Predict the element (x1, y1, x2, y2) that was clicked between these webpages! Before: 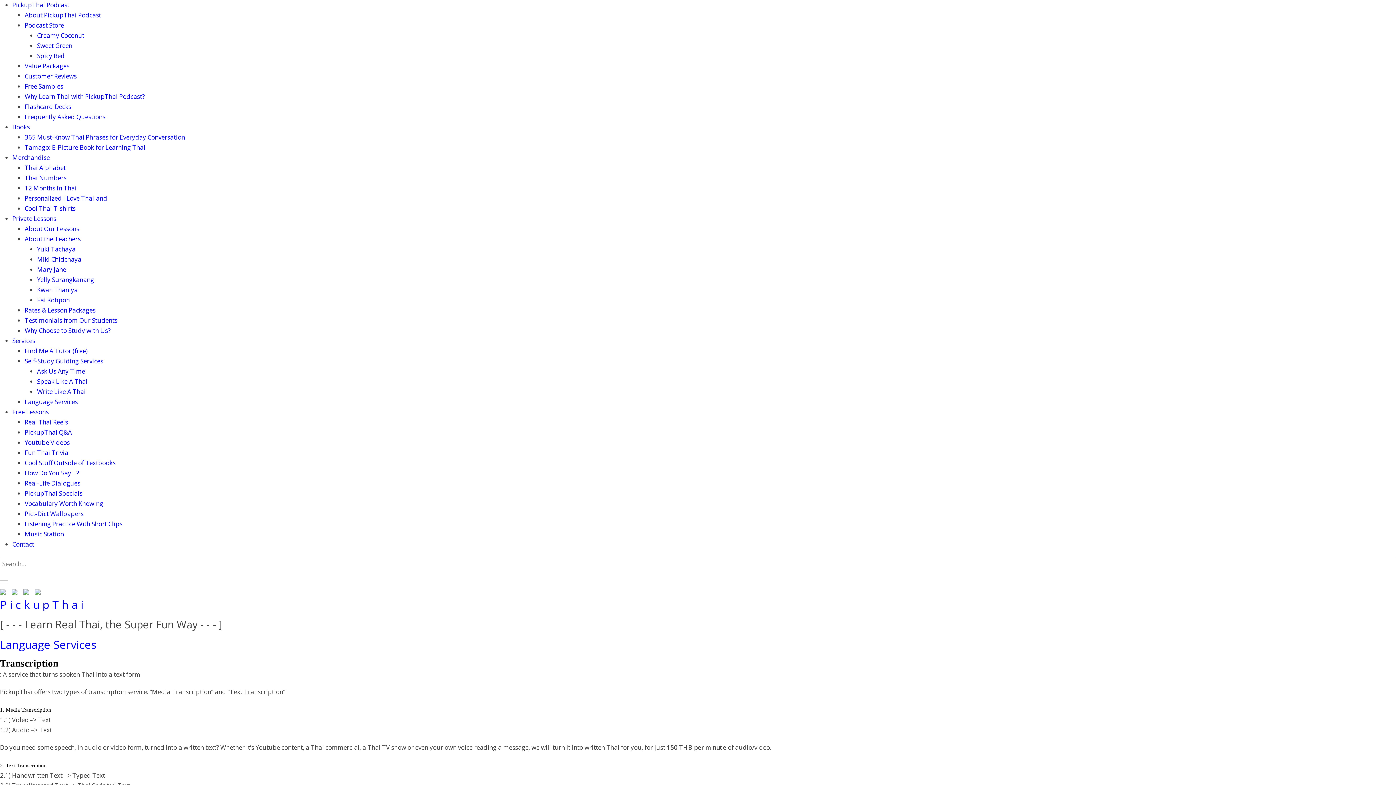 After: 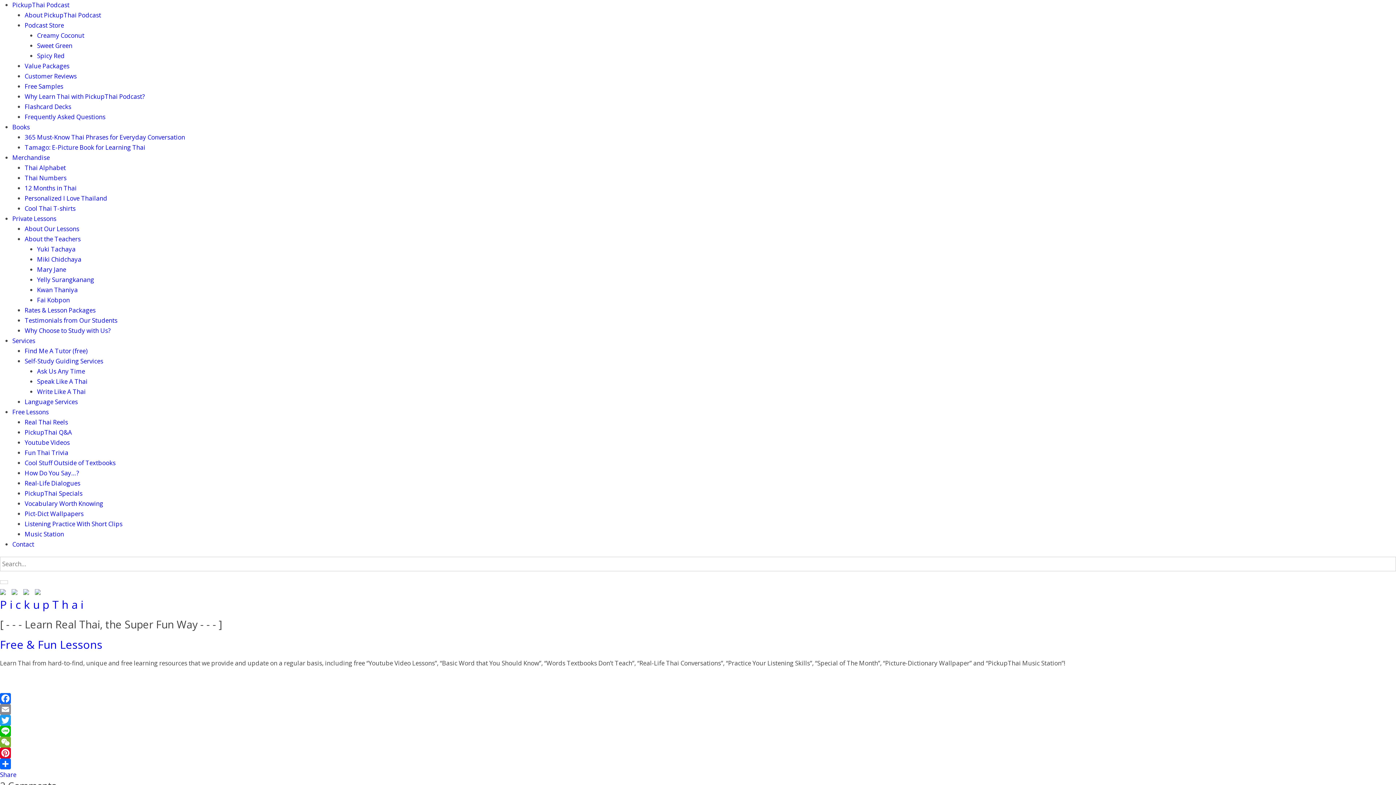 Action: label: Free Lessons bbox: (12, 408, 48, 416)